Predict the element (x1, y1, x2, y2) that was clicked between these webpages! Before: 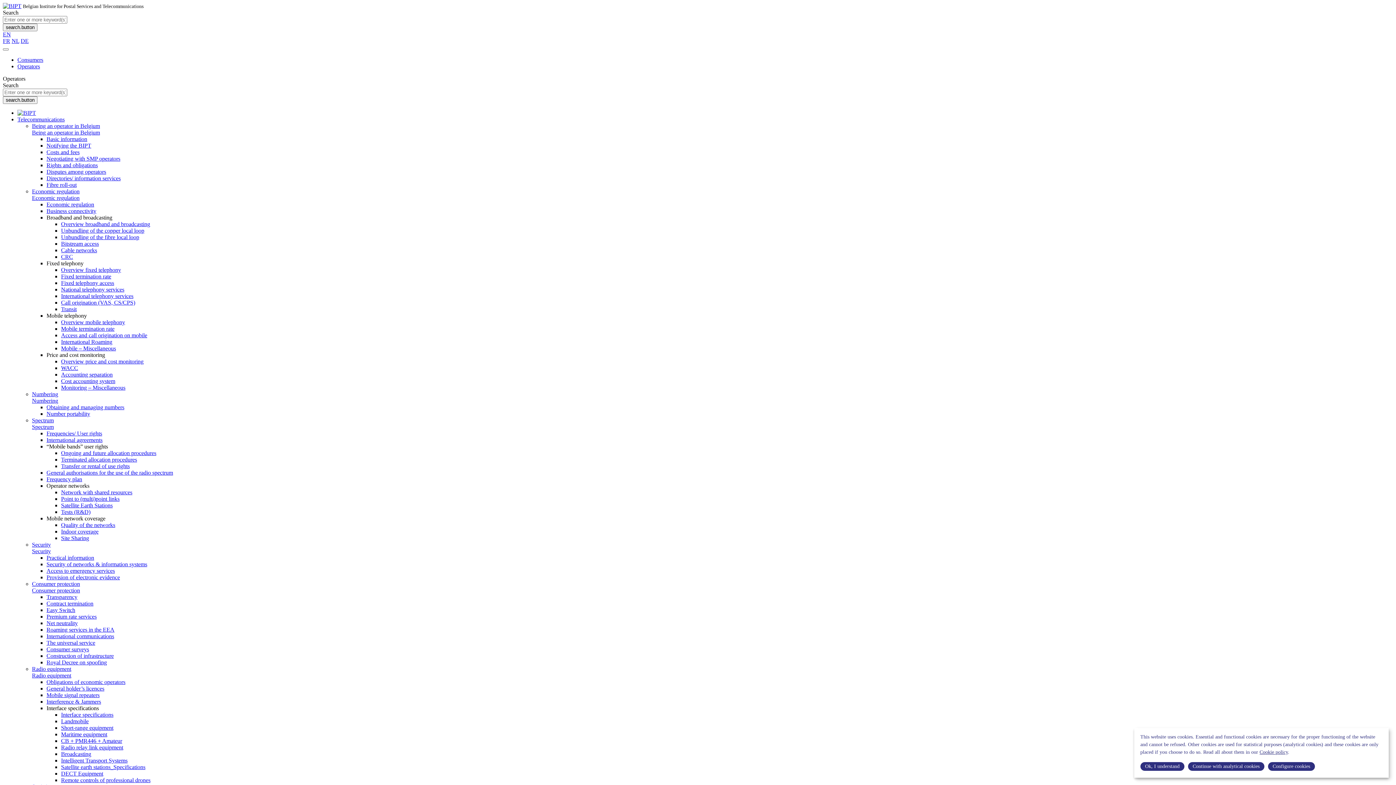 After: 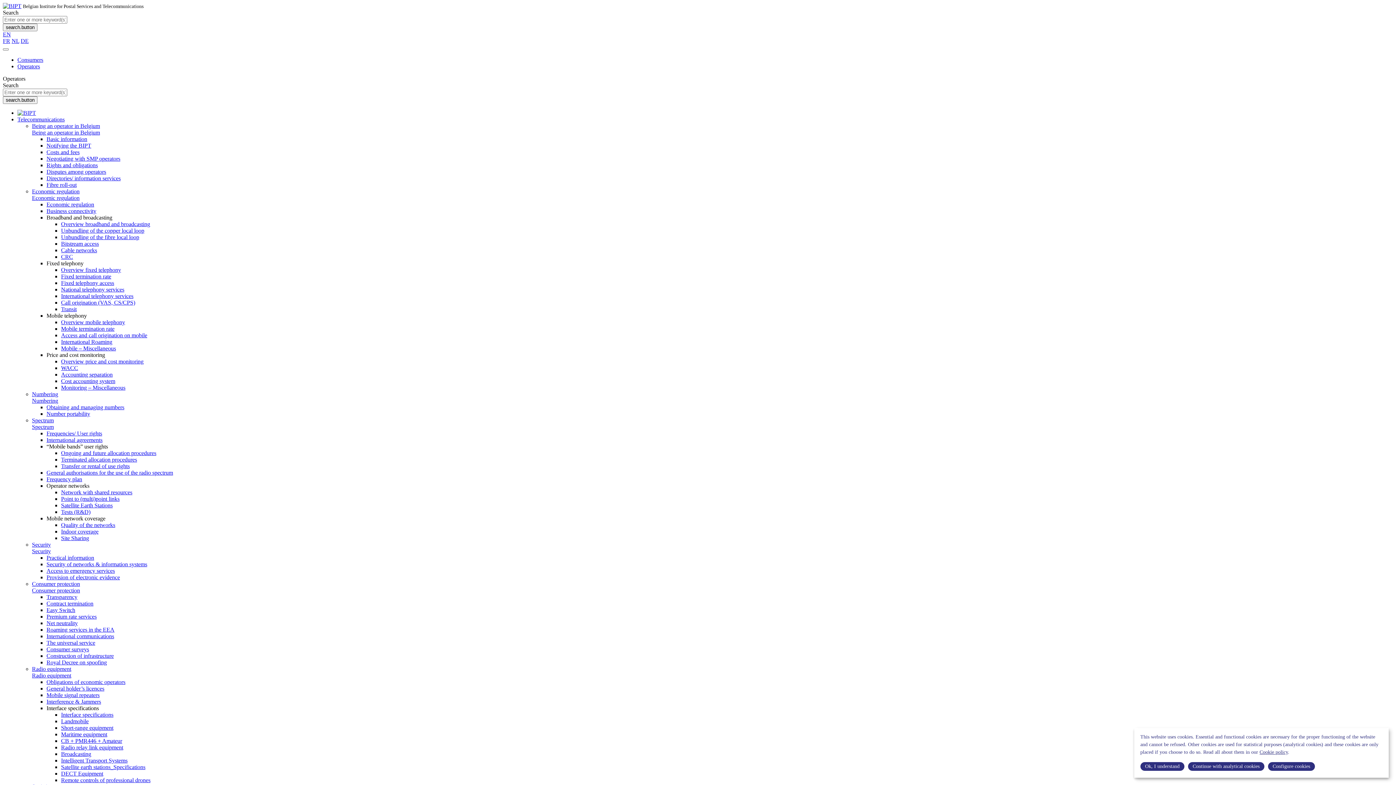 Action: bbox: (46, 430, 102, 436) label: Frequencies/ User rights